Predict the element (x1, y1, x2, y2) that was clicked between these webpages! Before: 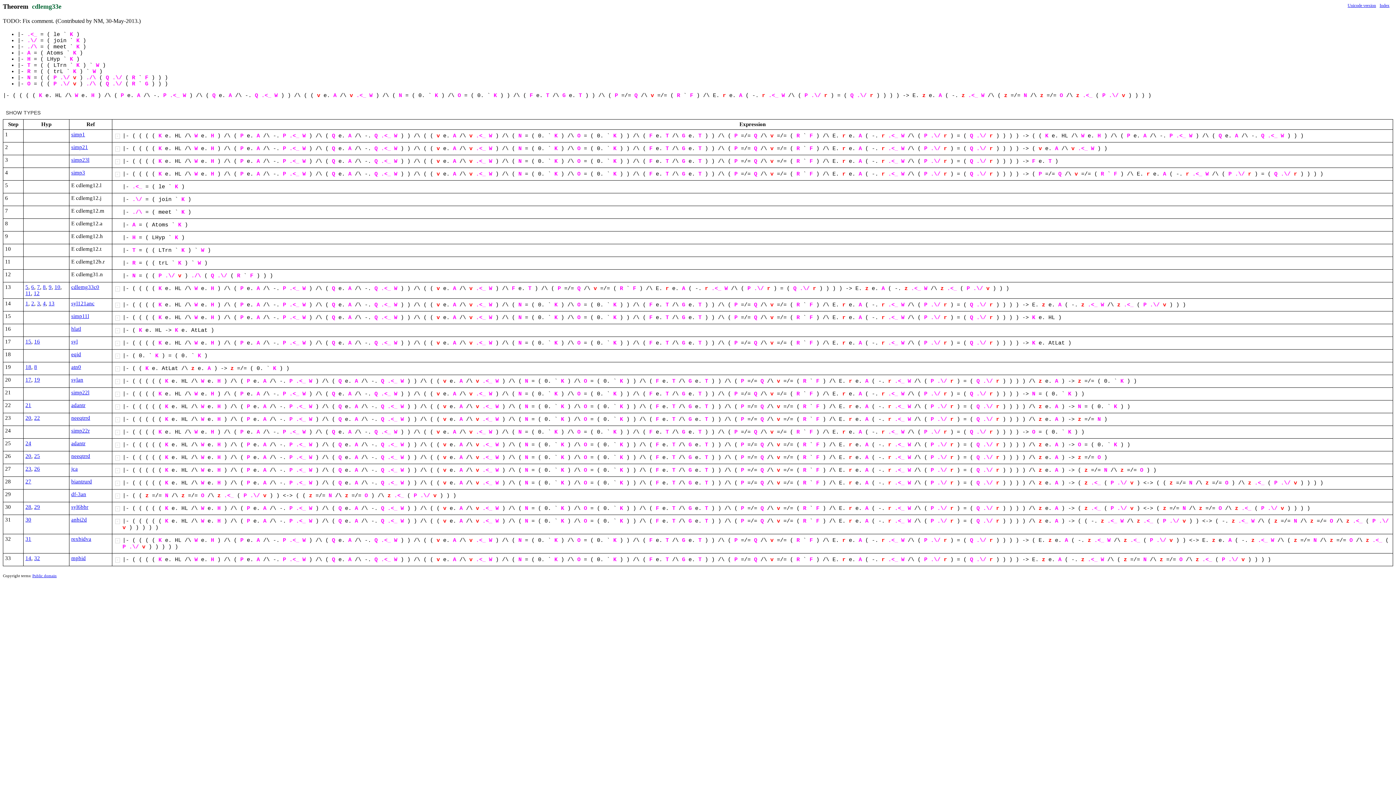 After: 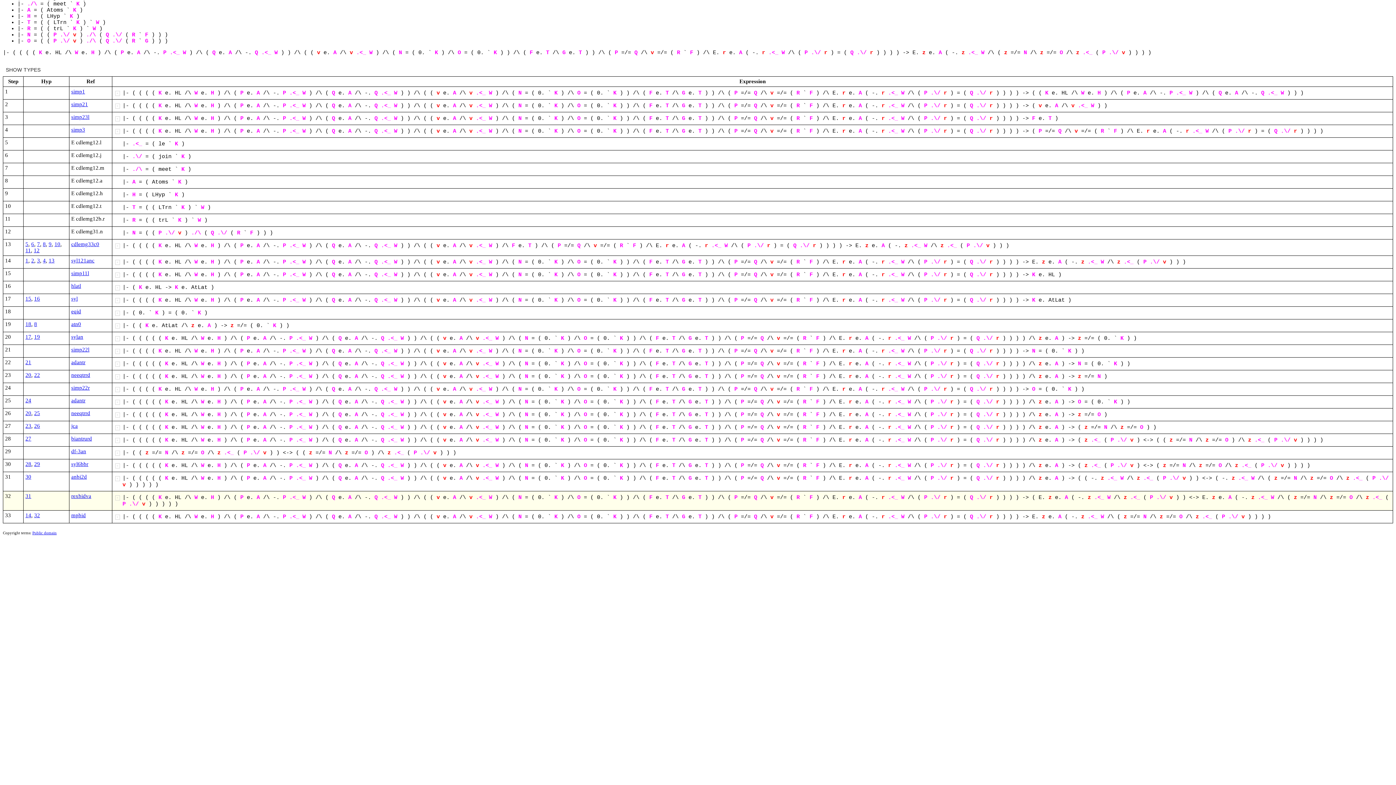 Action: label: 28 bbox: (25, 504, 31, 510)